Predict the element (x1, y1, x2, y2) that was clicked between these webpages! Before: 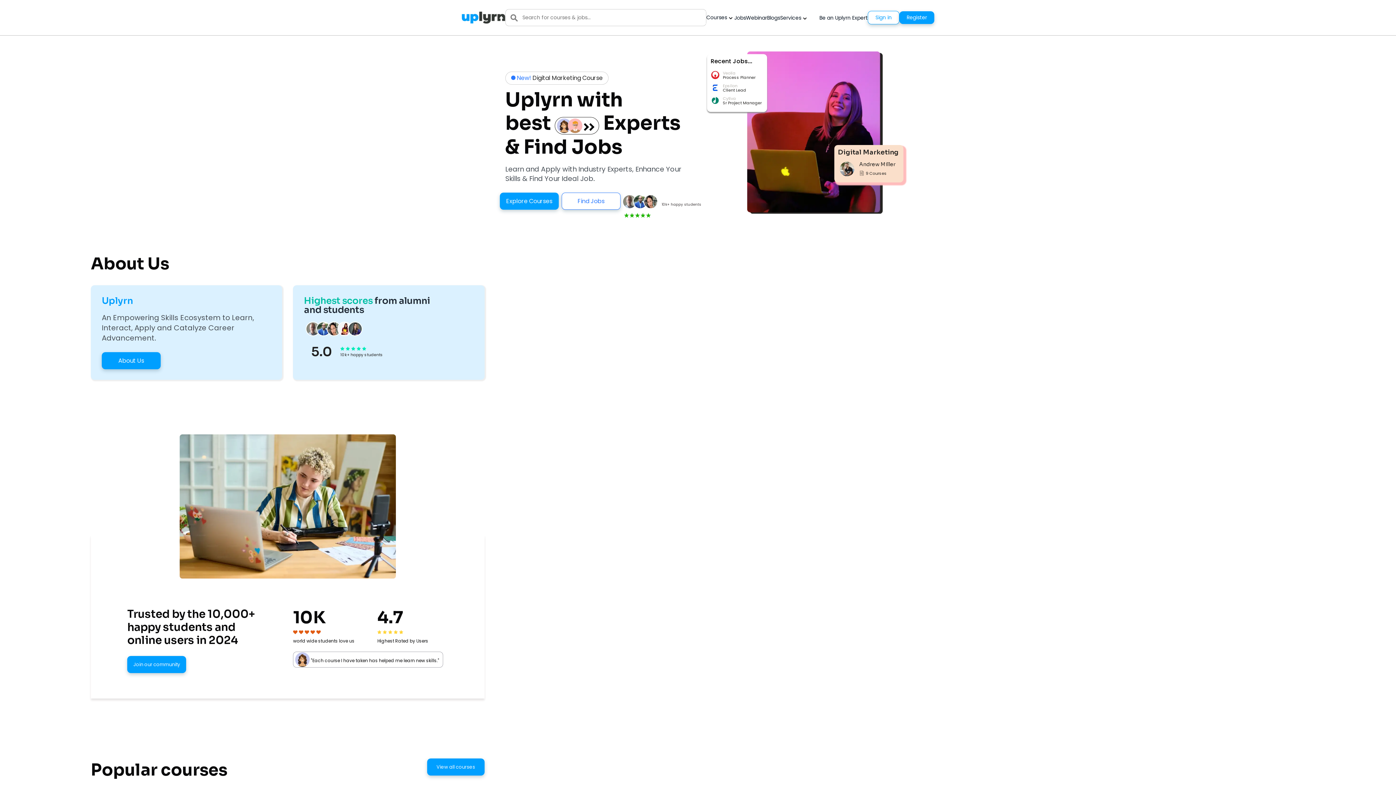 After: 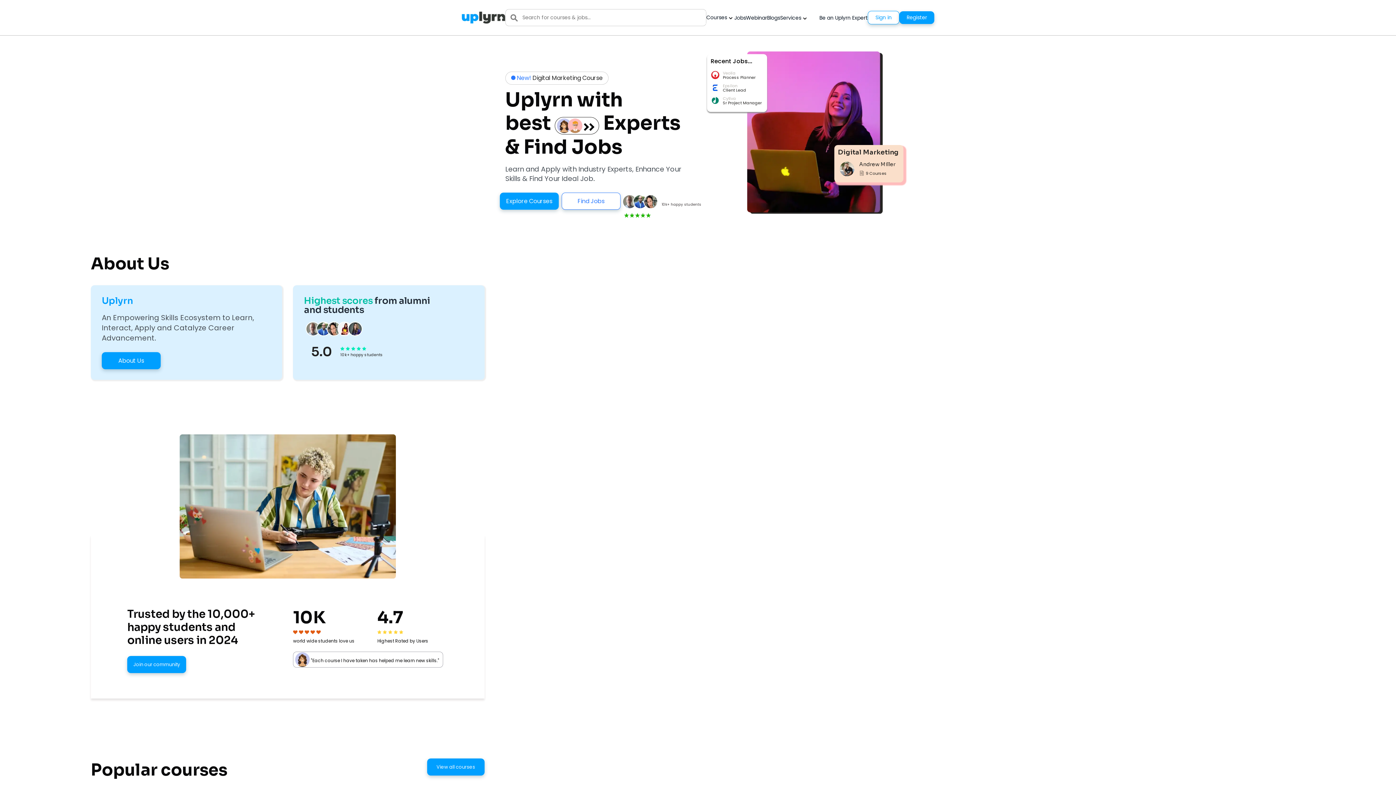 Action: bbox: (101, 352, 160, 369) label: About Us